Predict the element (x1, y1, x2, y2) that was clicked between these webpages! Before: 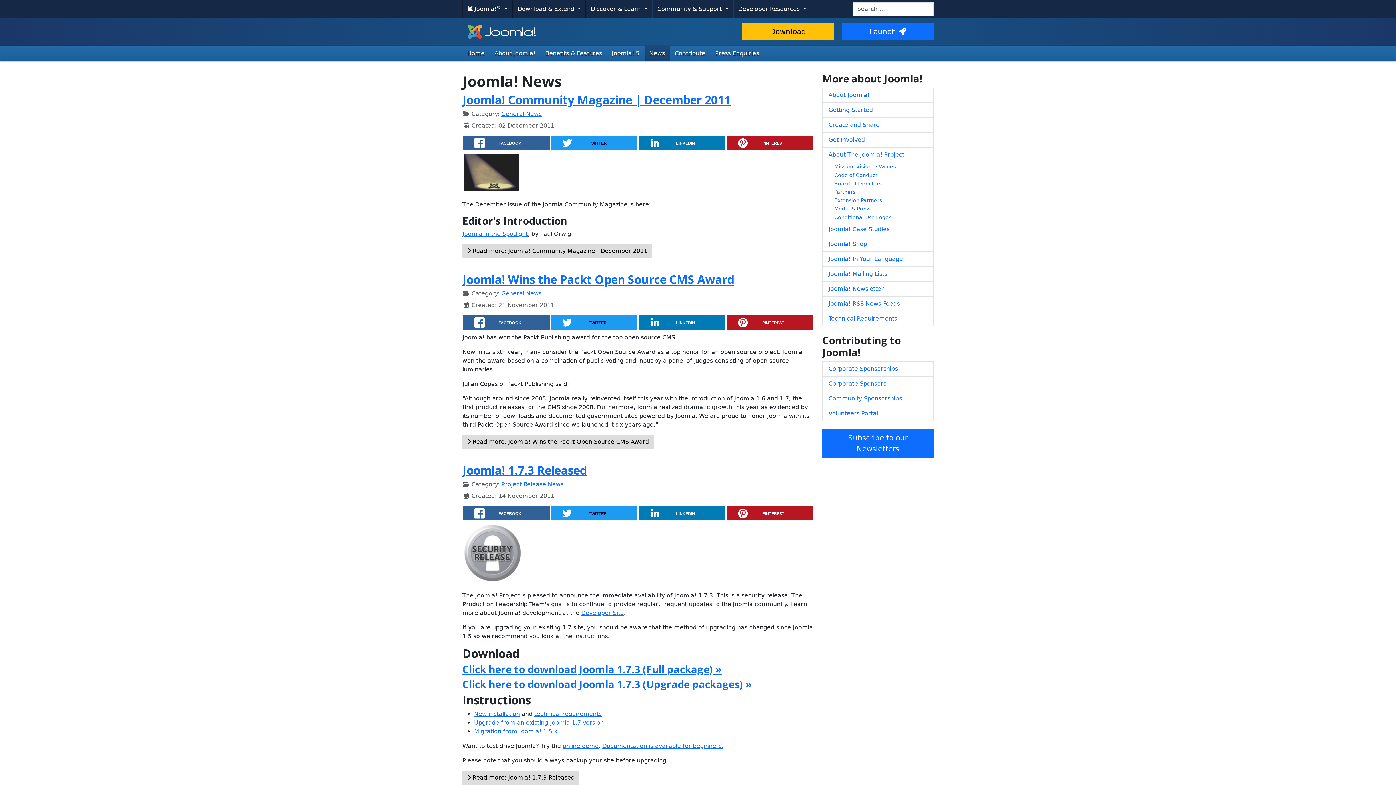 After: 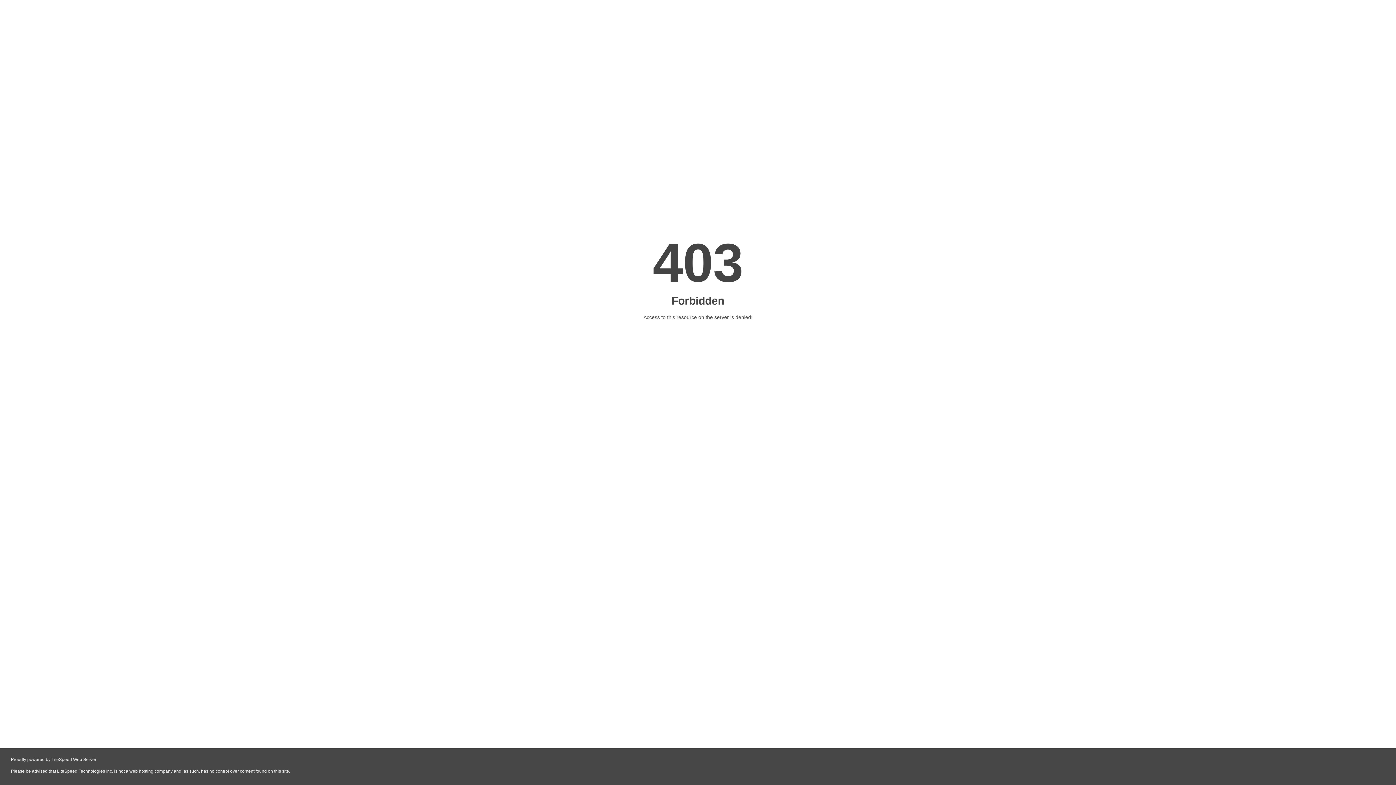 Action: label: Upgrade from an existing Joomla 1.7 version bbox: (474, 719, 604, 726)